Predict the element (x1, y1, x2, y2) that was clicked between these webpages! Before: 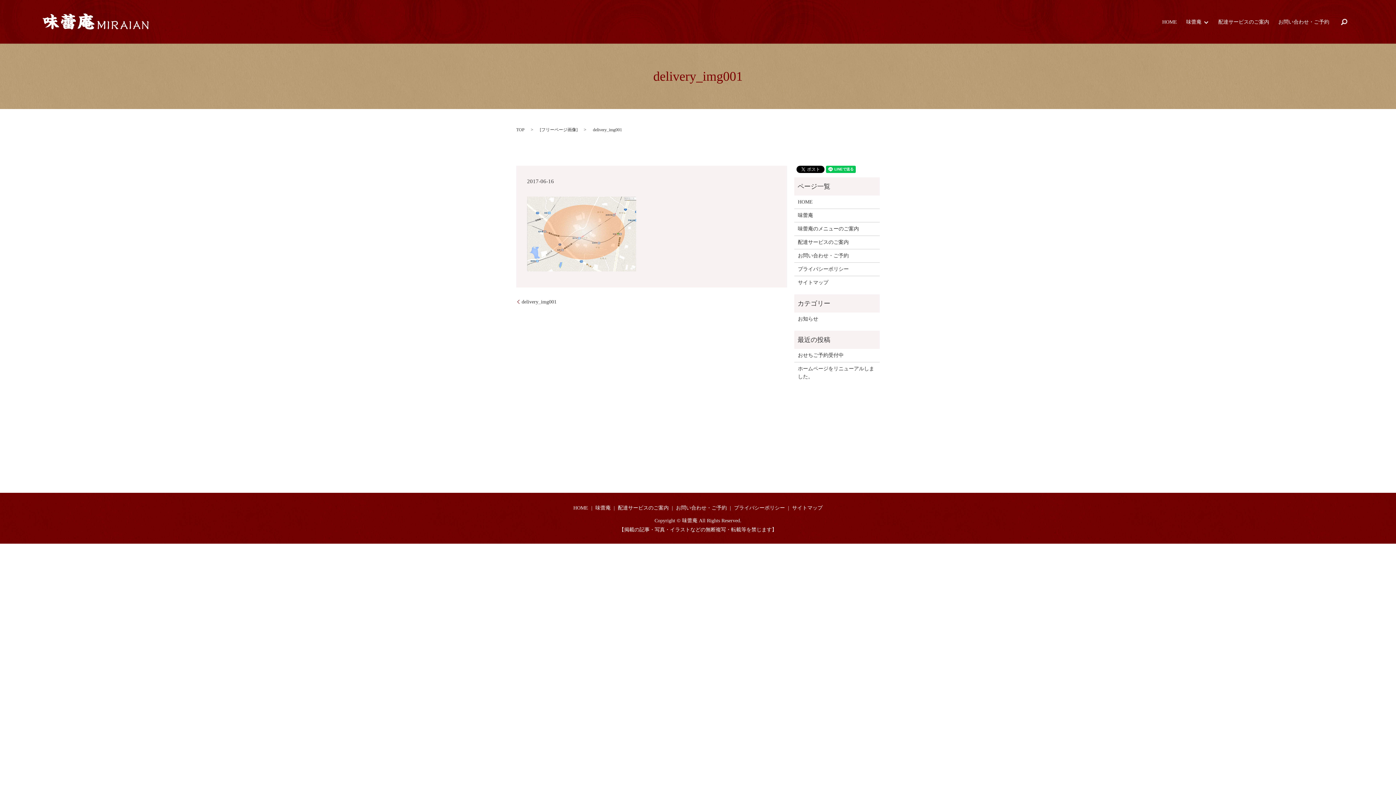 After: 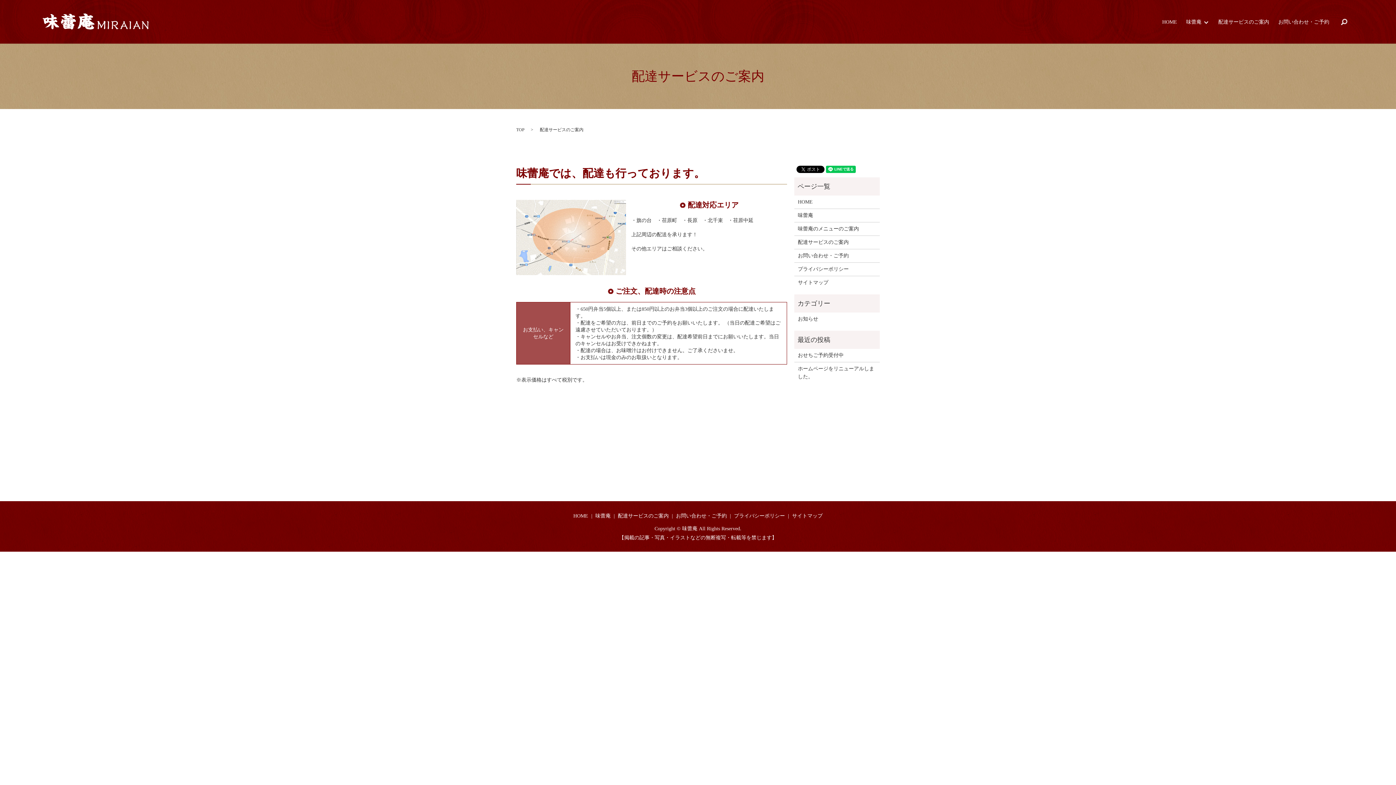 Action: label: 配達サービスのご案内 bbox: (798, 238, 876, 246)